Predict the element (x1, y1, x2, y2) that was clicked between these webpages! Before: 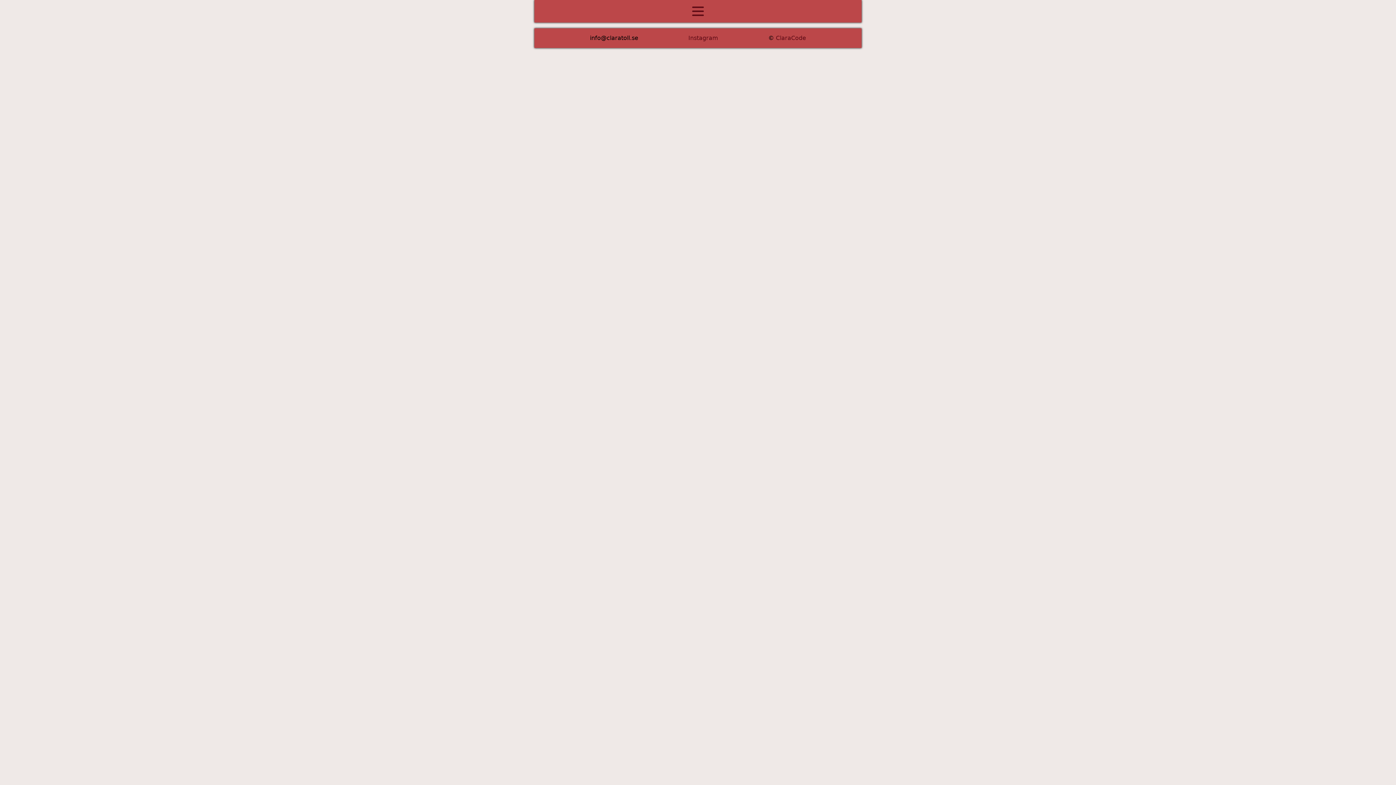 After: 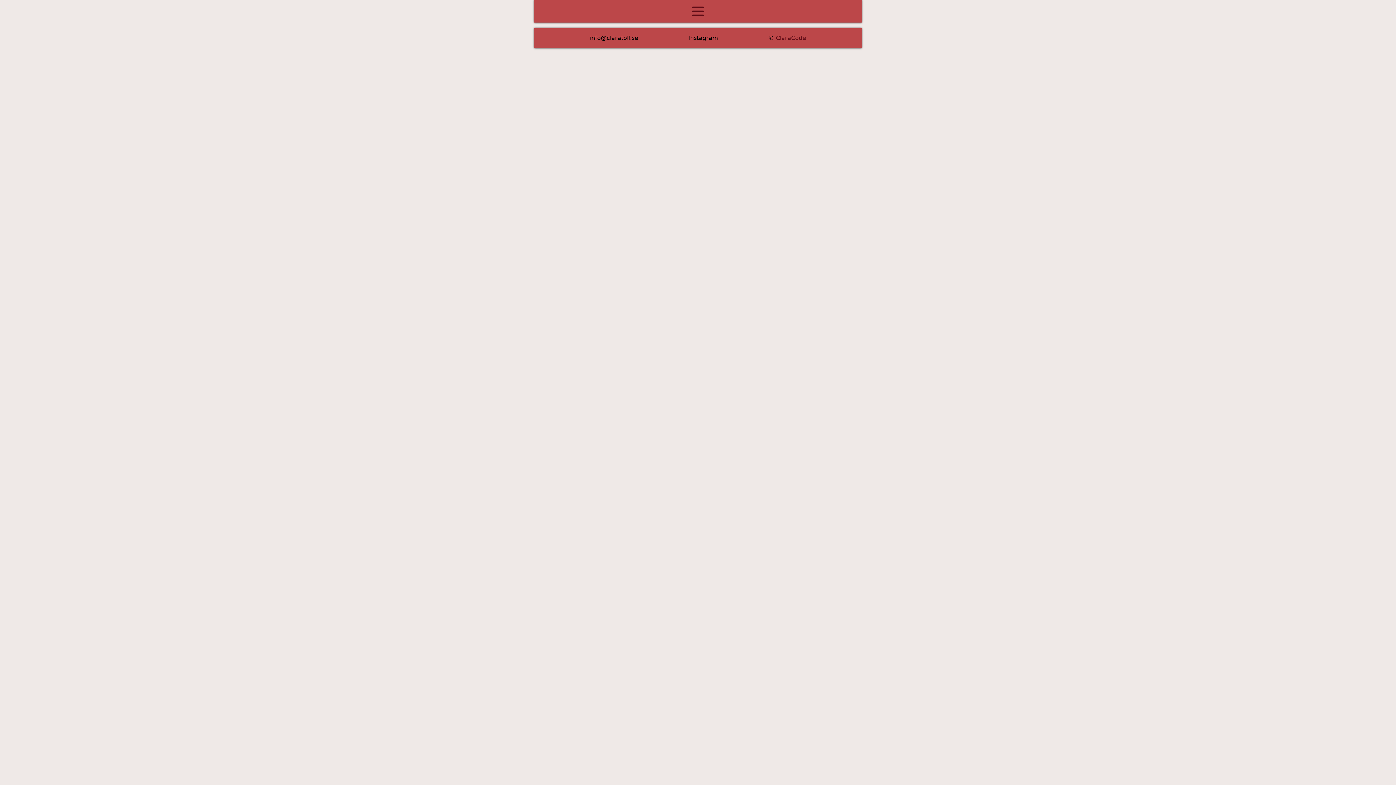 Action: bbox: (688, 34, 718, 41) label: Instagram